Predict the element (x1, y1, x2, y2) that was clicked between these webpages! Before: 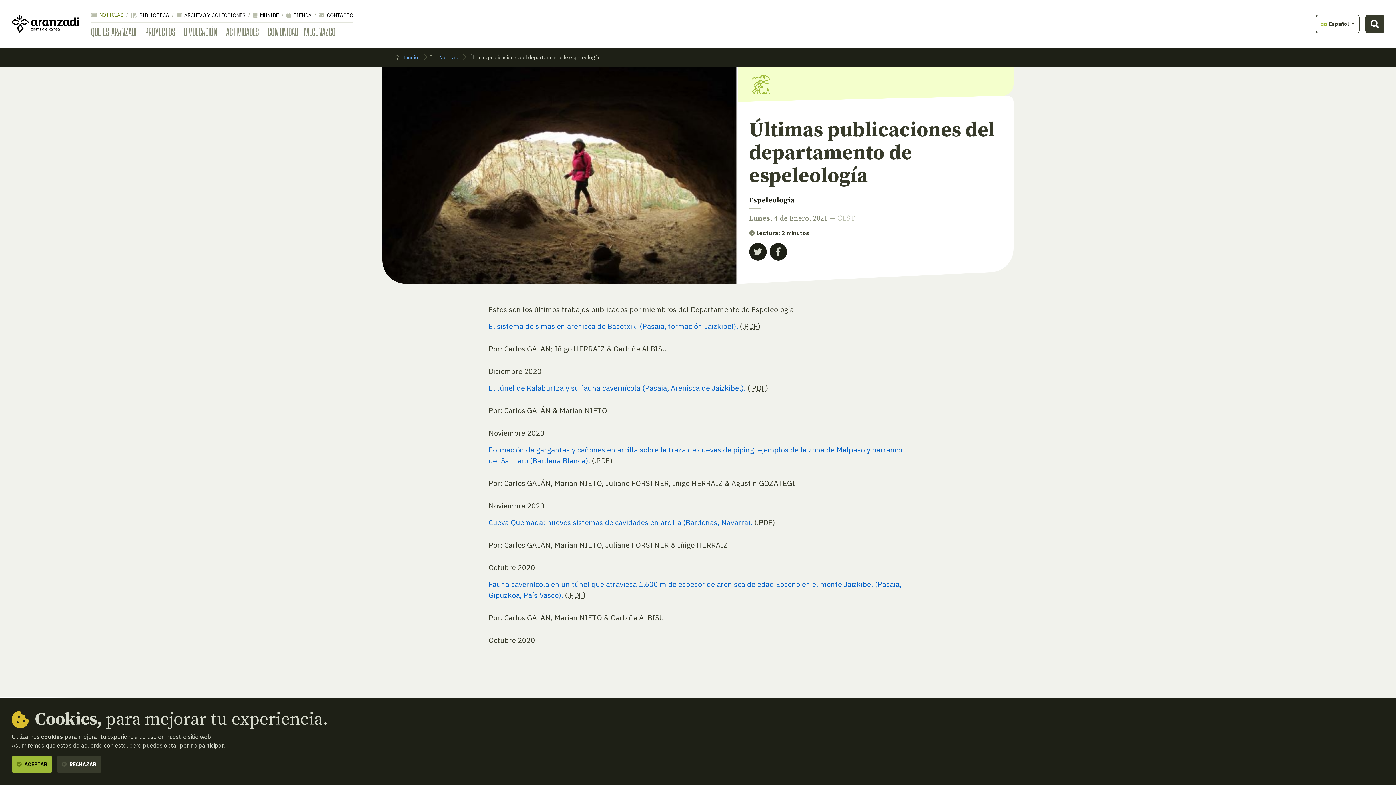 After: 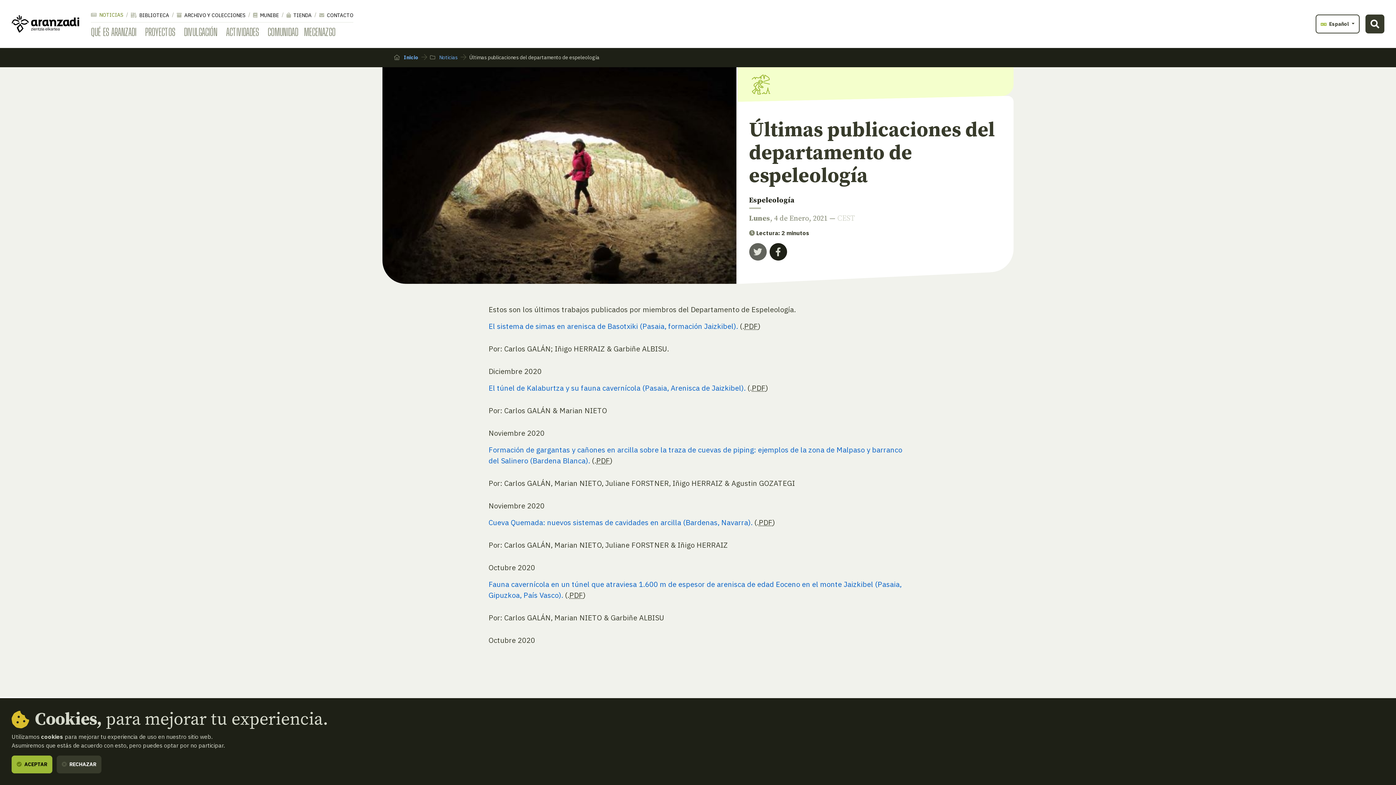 Action: bbox: (749, 243, 766, 260)